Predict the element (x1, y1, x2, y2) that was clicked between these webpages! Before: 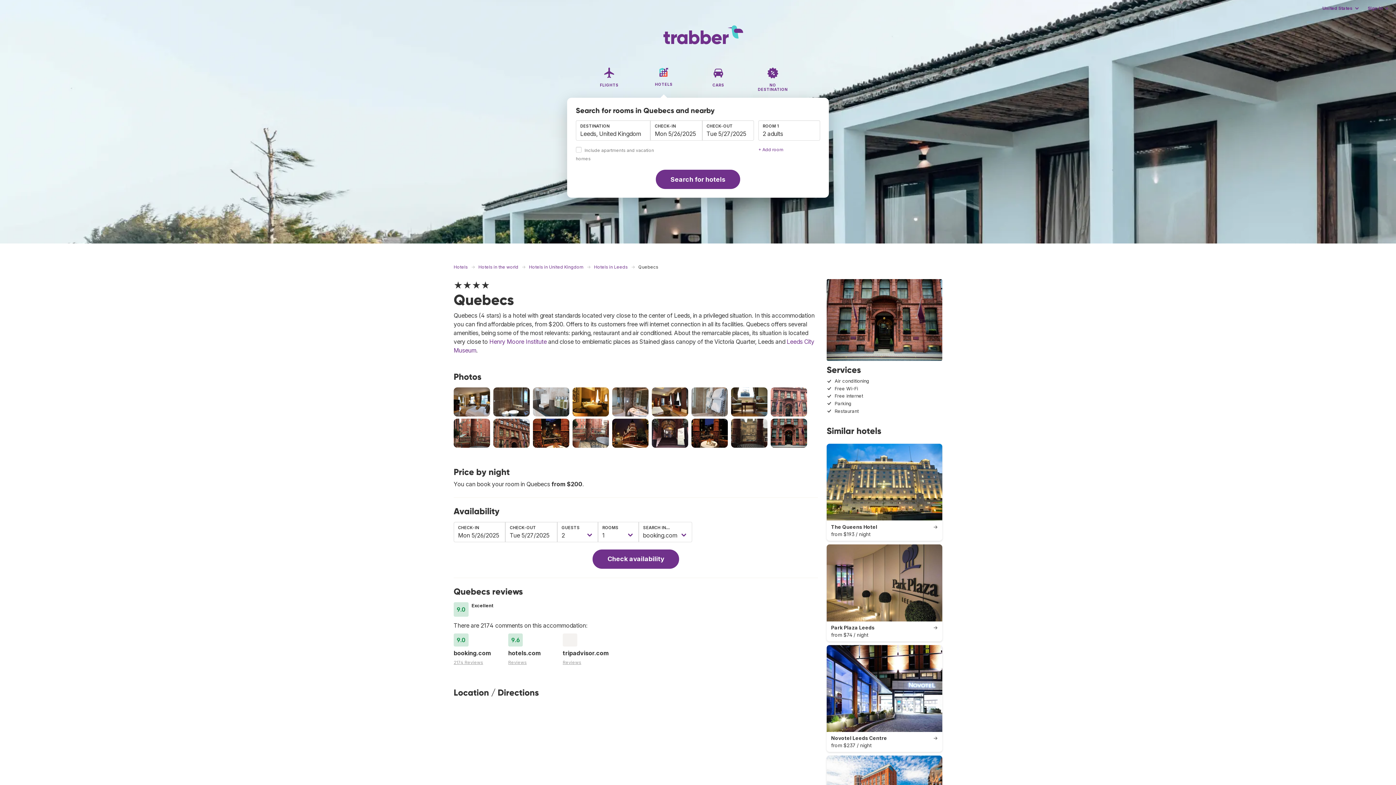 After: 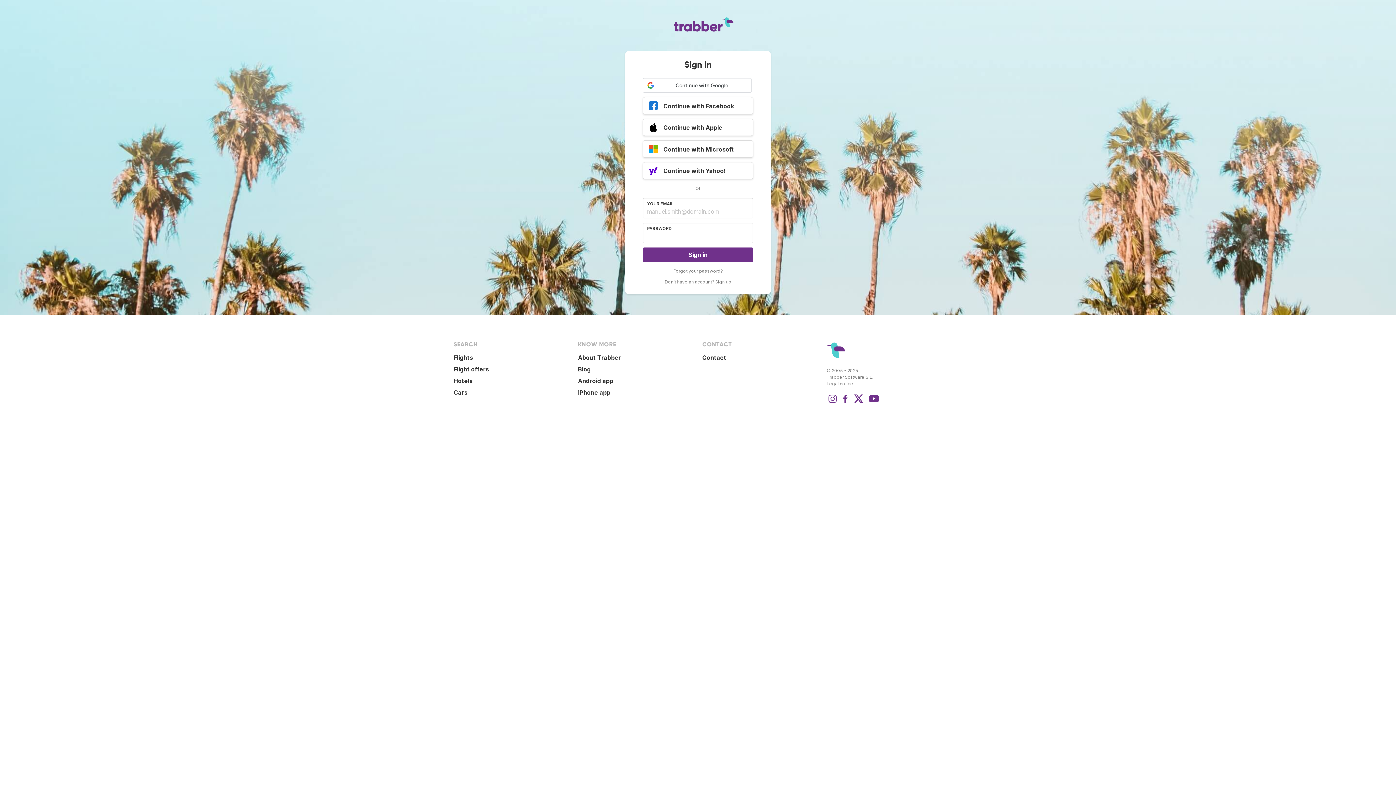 Action: label: Sign in → bbox: (1363, 2, 1393, 13)